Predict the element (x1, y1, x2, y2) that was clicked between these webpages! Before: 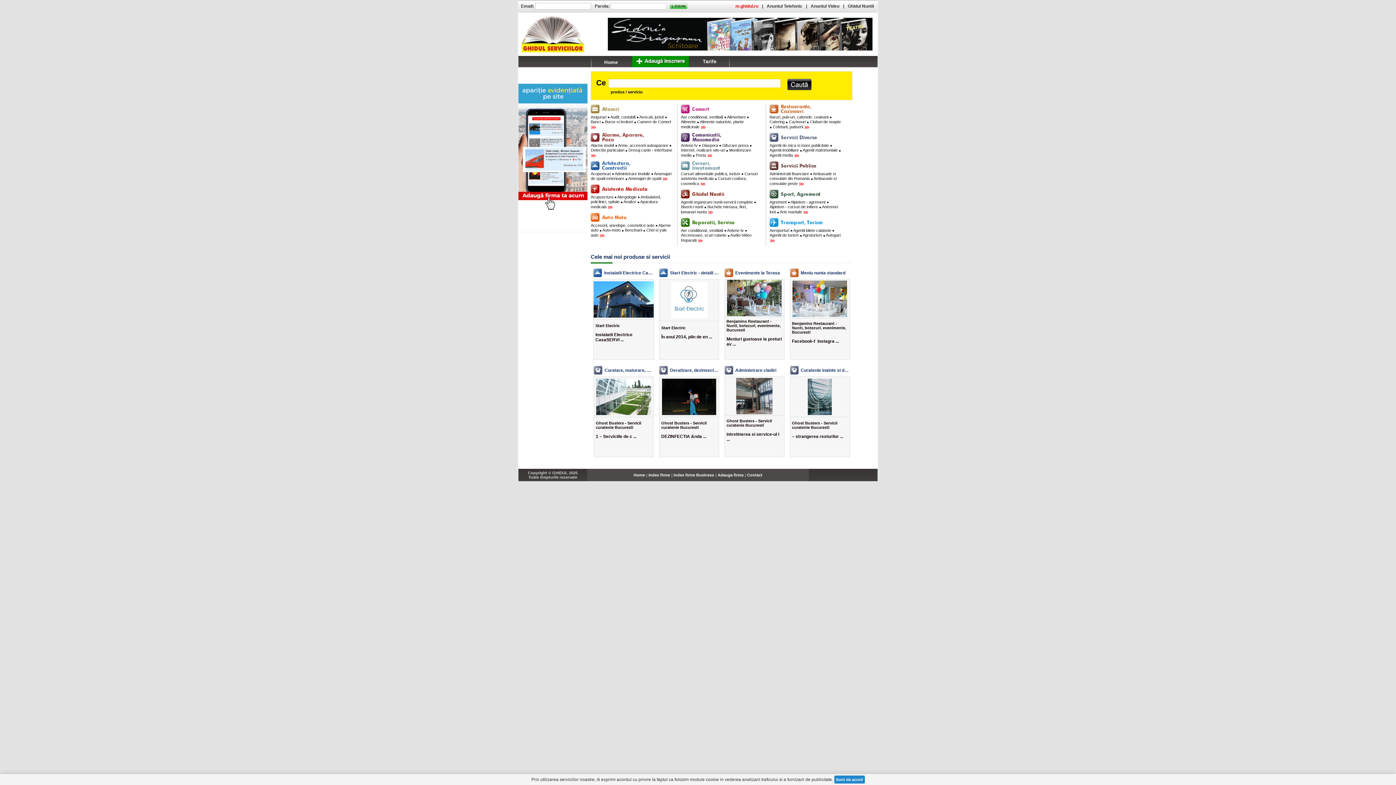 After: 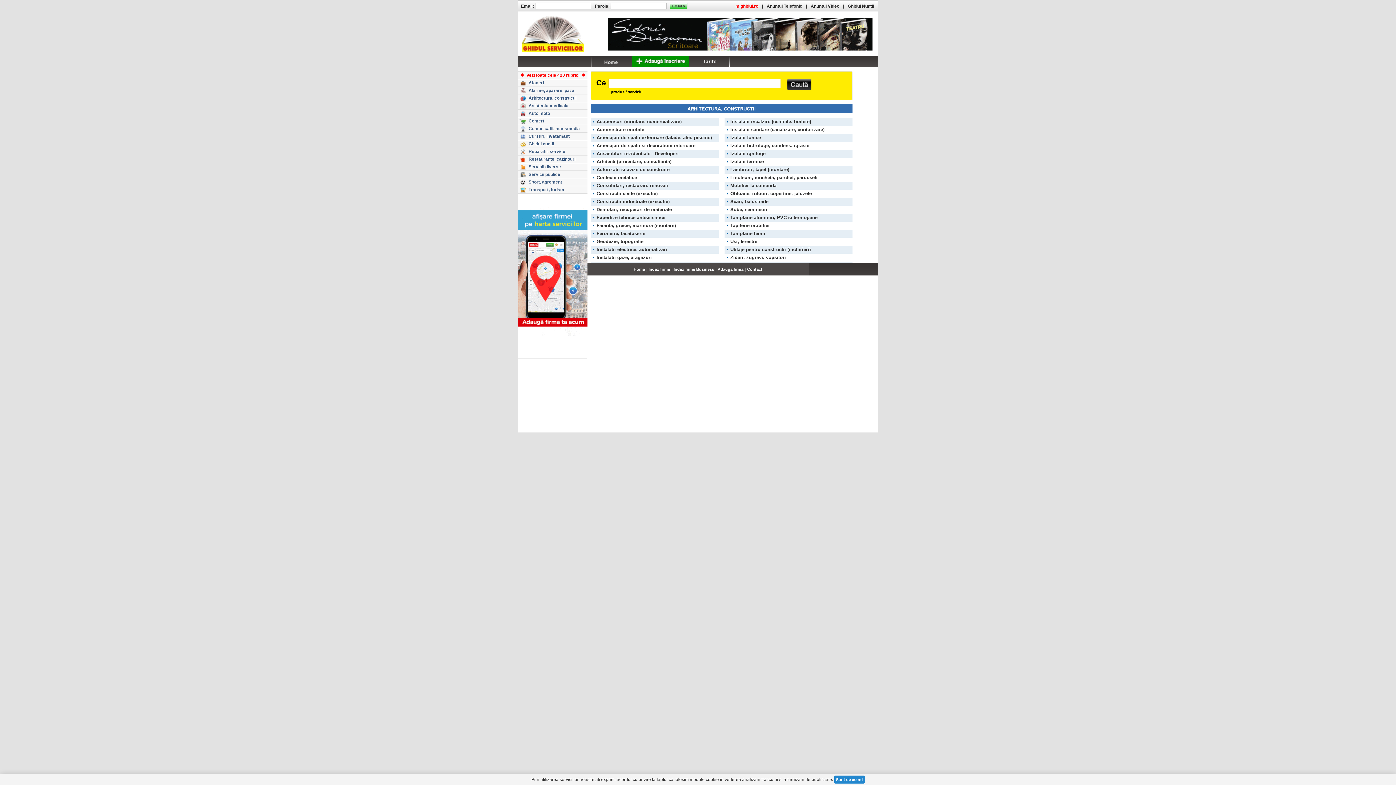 Action: bbox: (590, 161, 630, 170)